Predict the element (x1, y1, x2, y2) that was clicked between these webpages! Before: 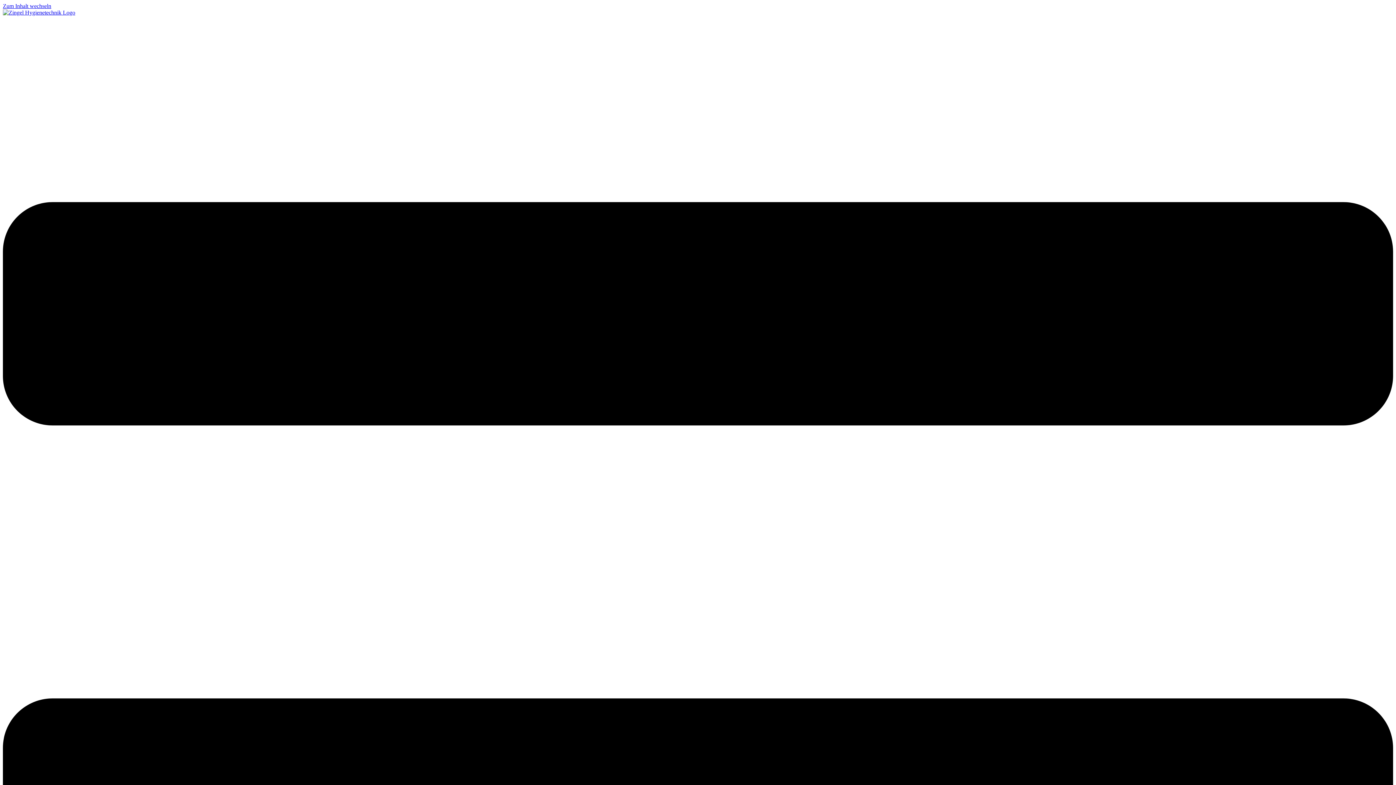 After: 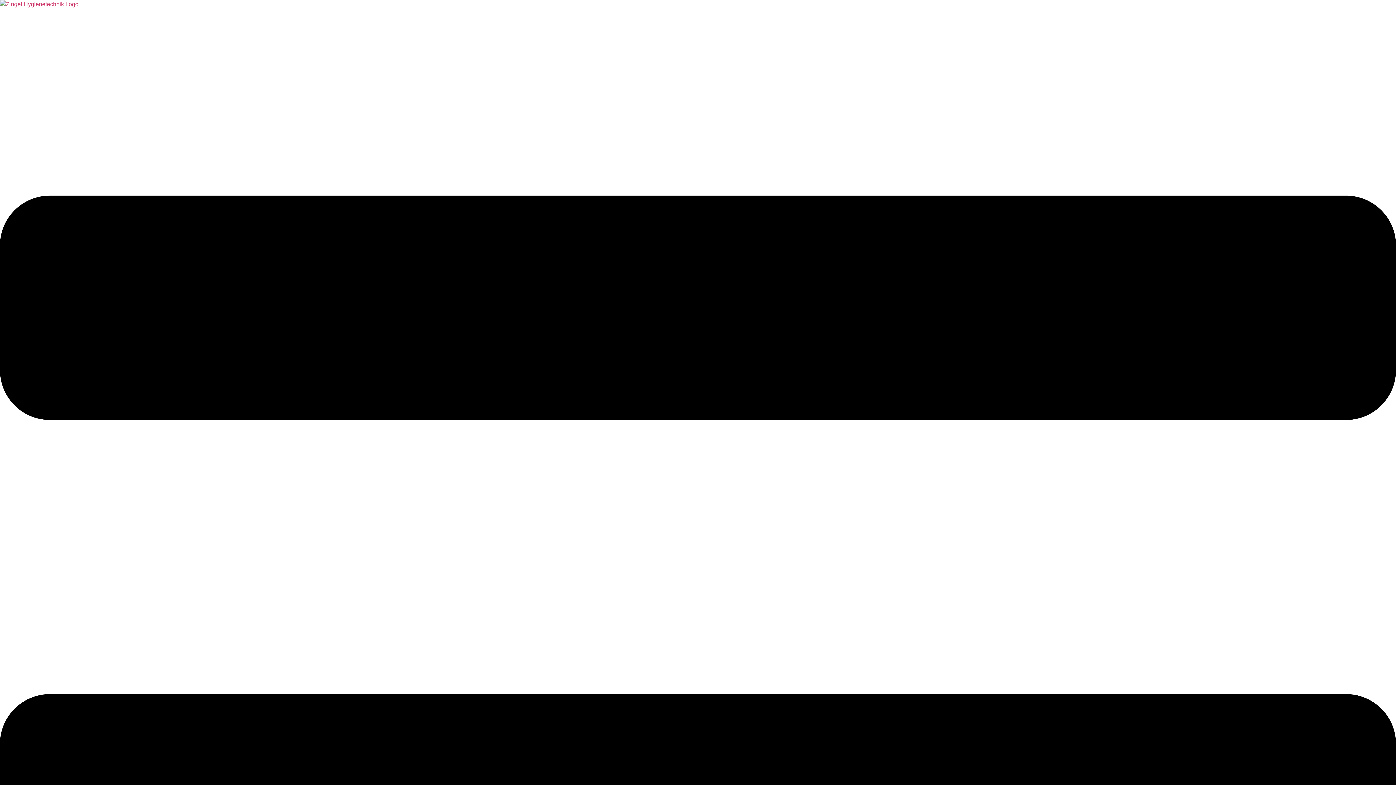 Action: bbox: (2, 9, 75, 15)